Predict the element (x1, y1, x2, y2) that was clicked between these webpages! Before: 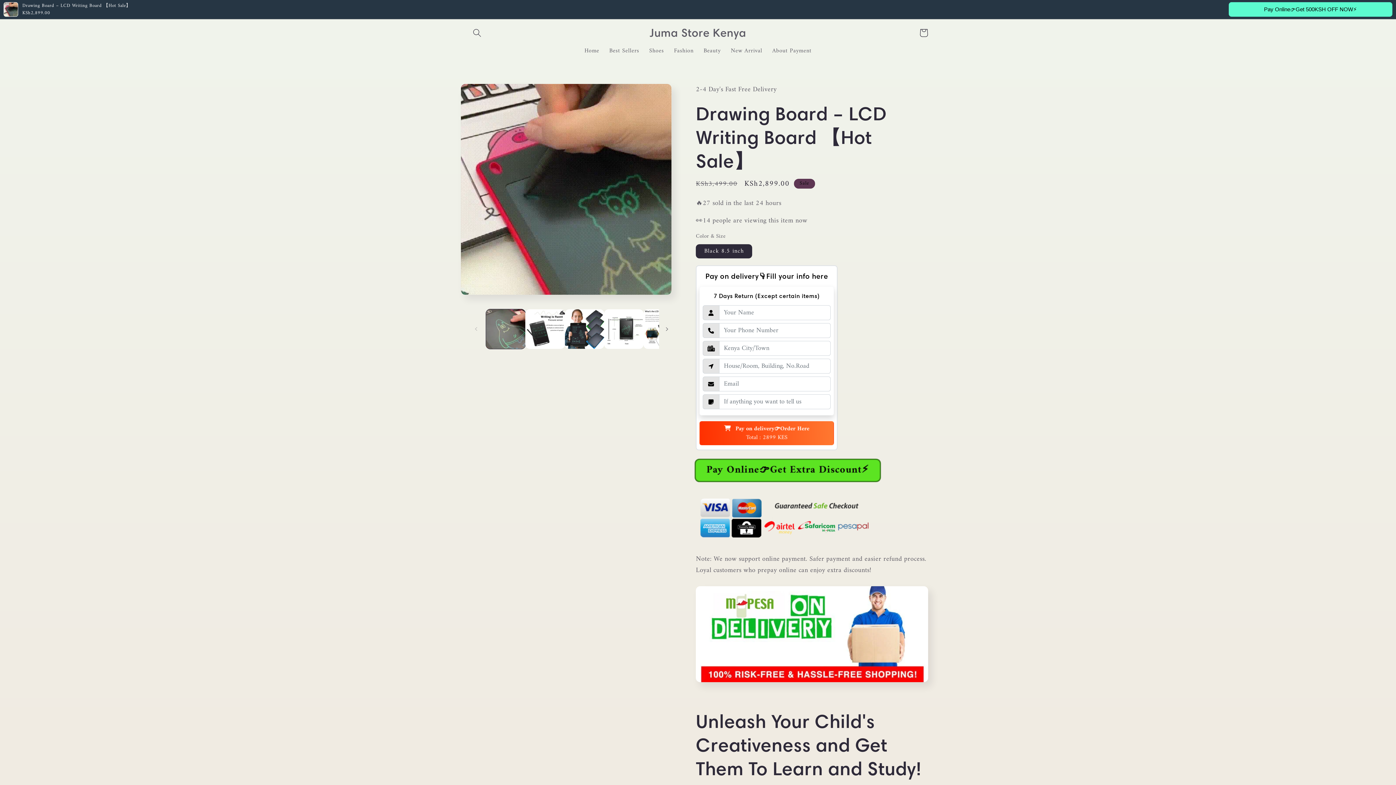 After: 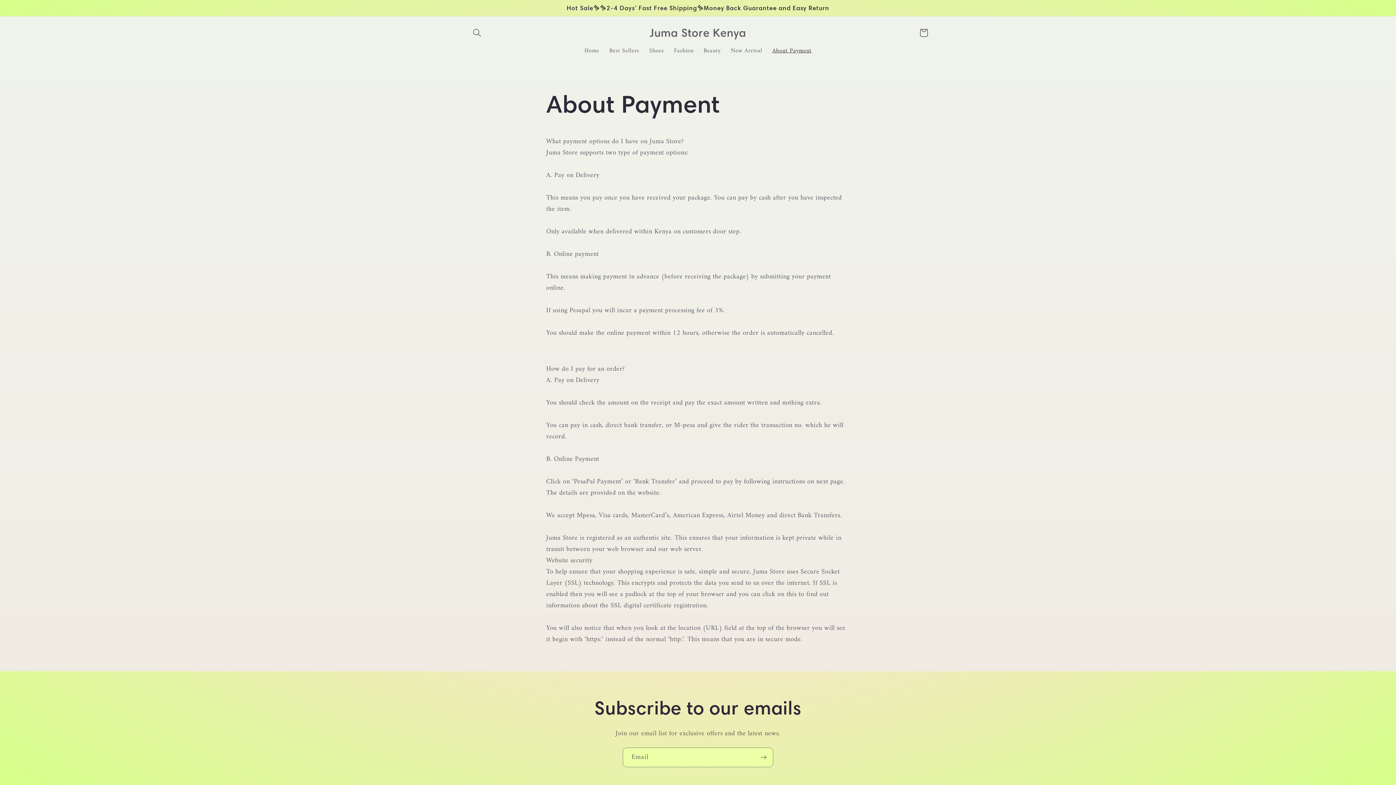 Action: label: About Payment bbox: (767, 42, 816, 59)